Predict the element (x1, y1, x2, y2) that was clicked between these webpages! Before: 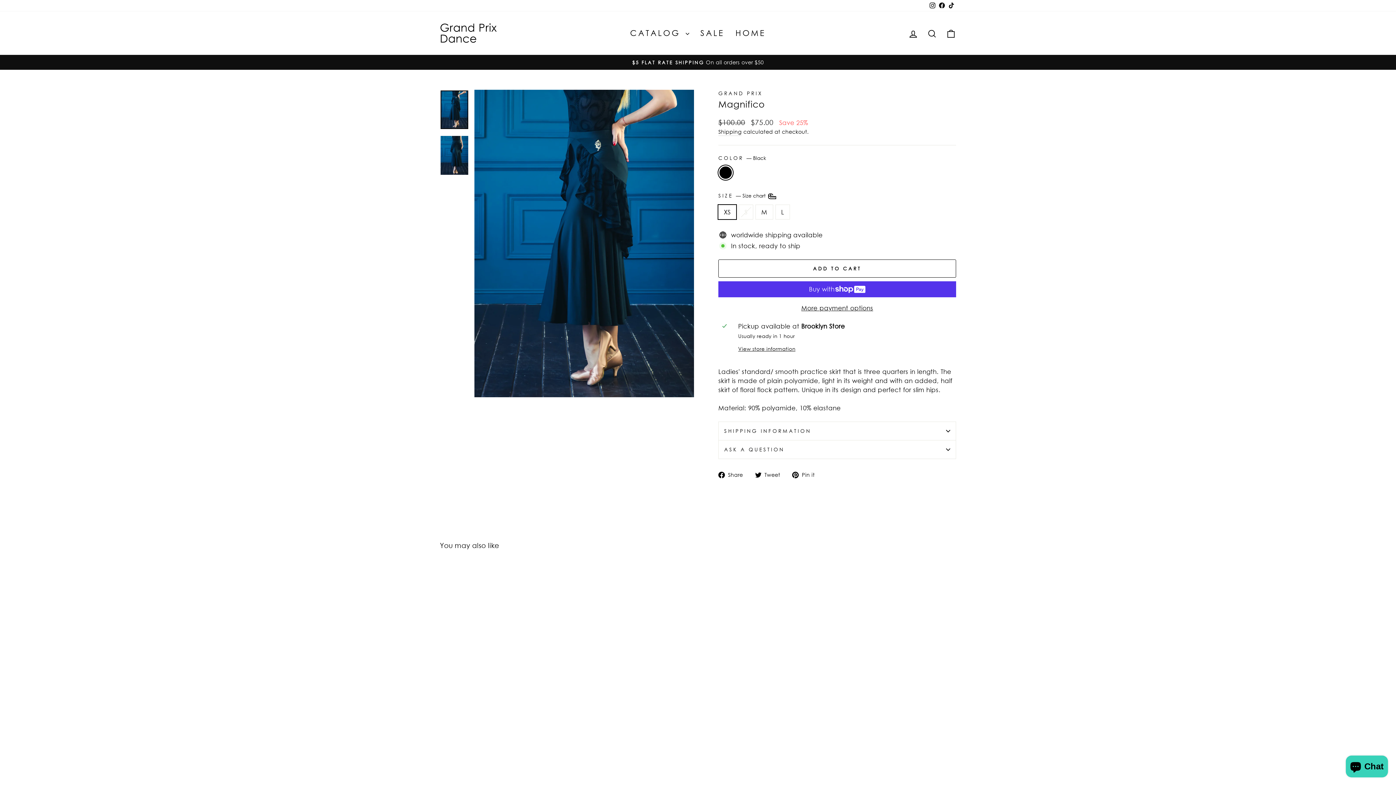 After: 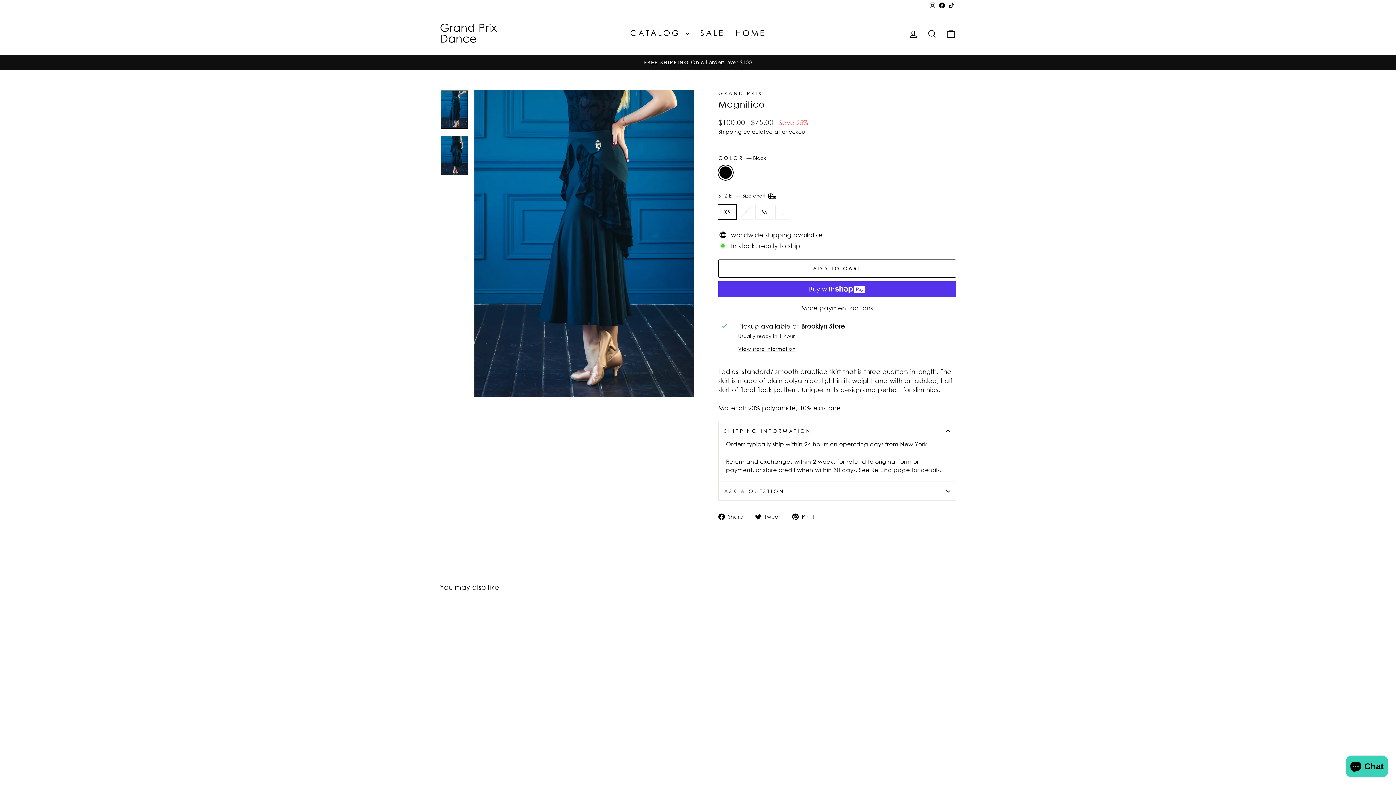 Action: label: SHIPPING INFORMATION bbox: (718, 421, 956, 440)